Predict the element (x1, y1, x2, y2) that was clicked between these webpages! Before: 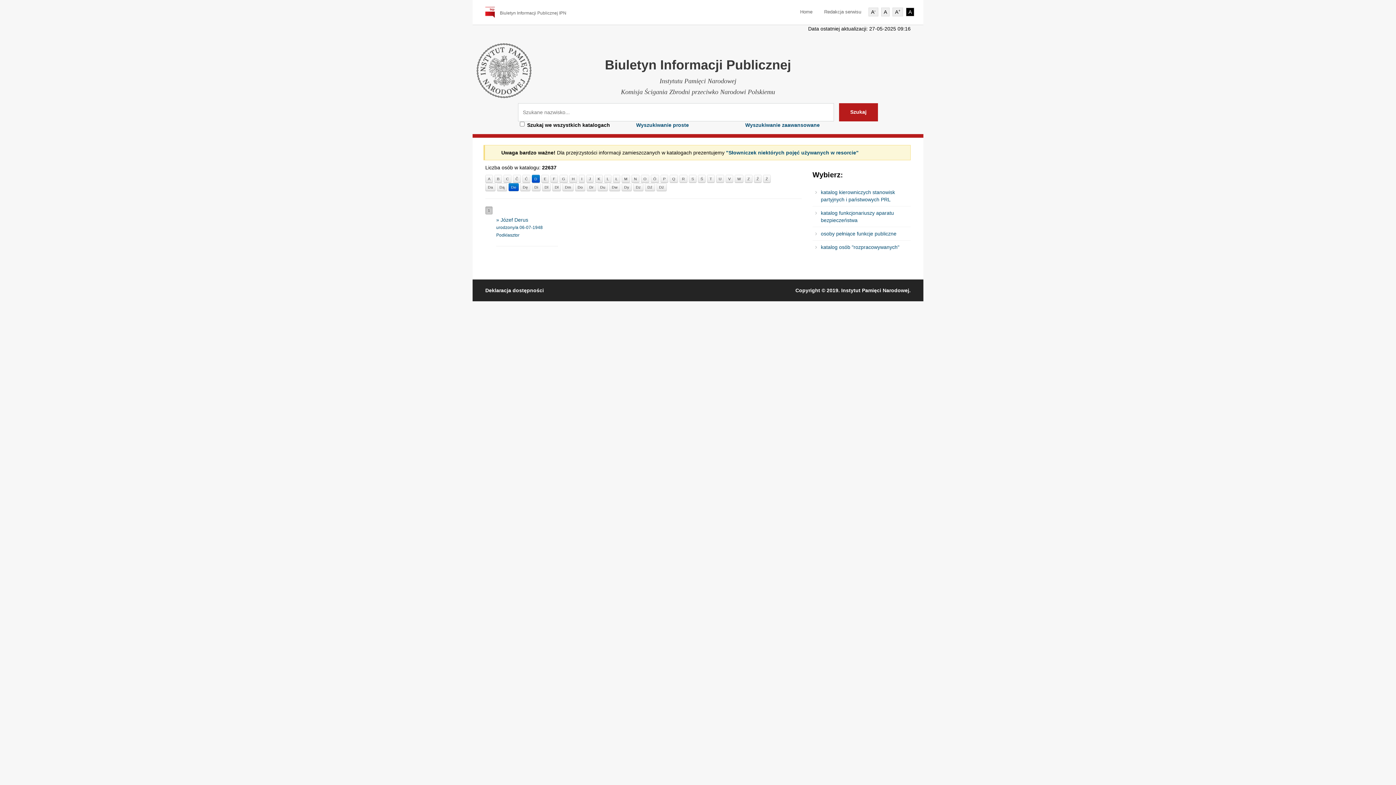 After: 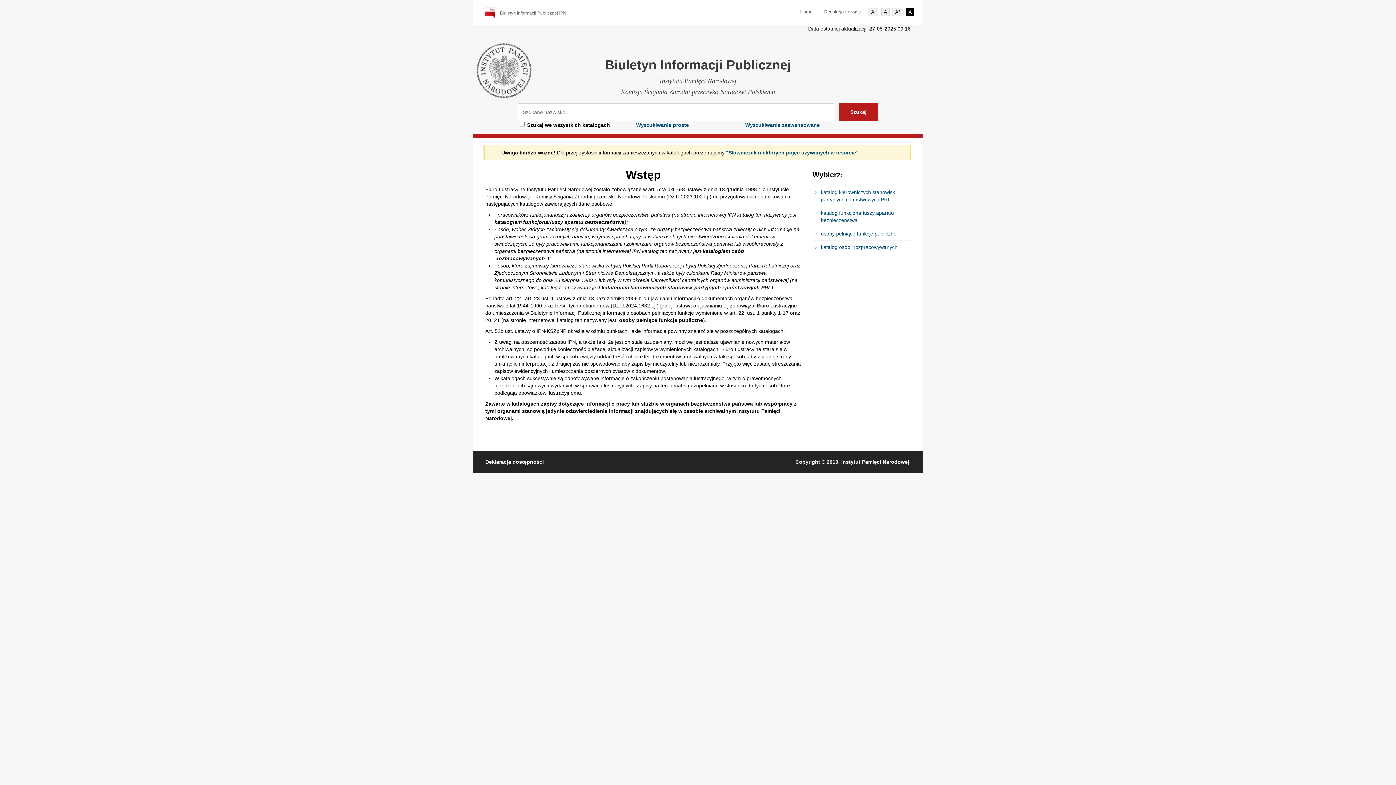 Action: label:   bbox: (485, 8, 500, 14)